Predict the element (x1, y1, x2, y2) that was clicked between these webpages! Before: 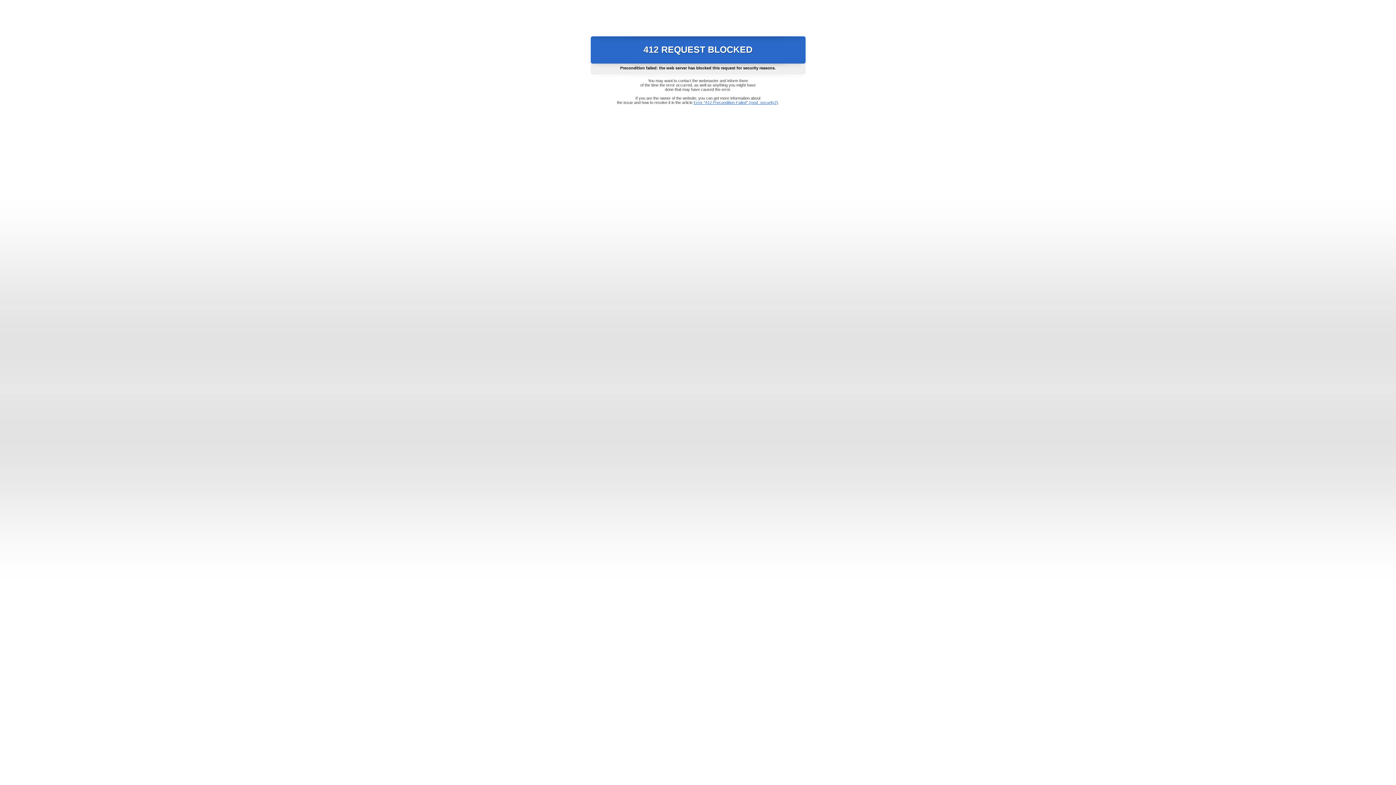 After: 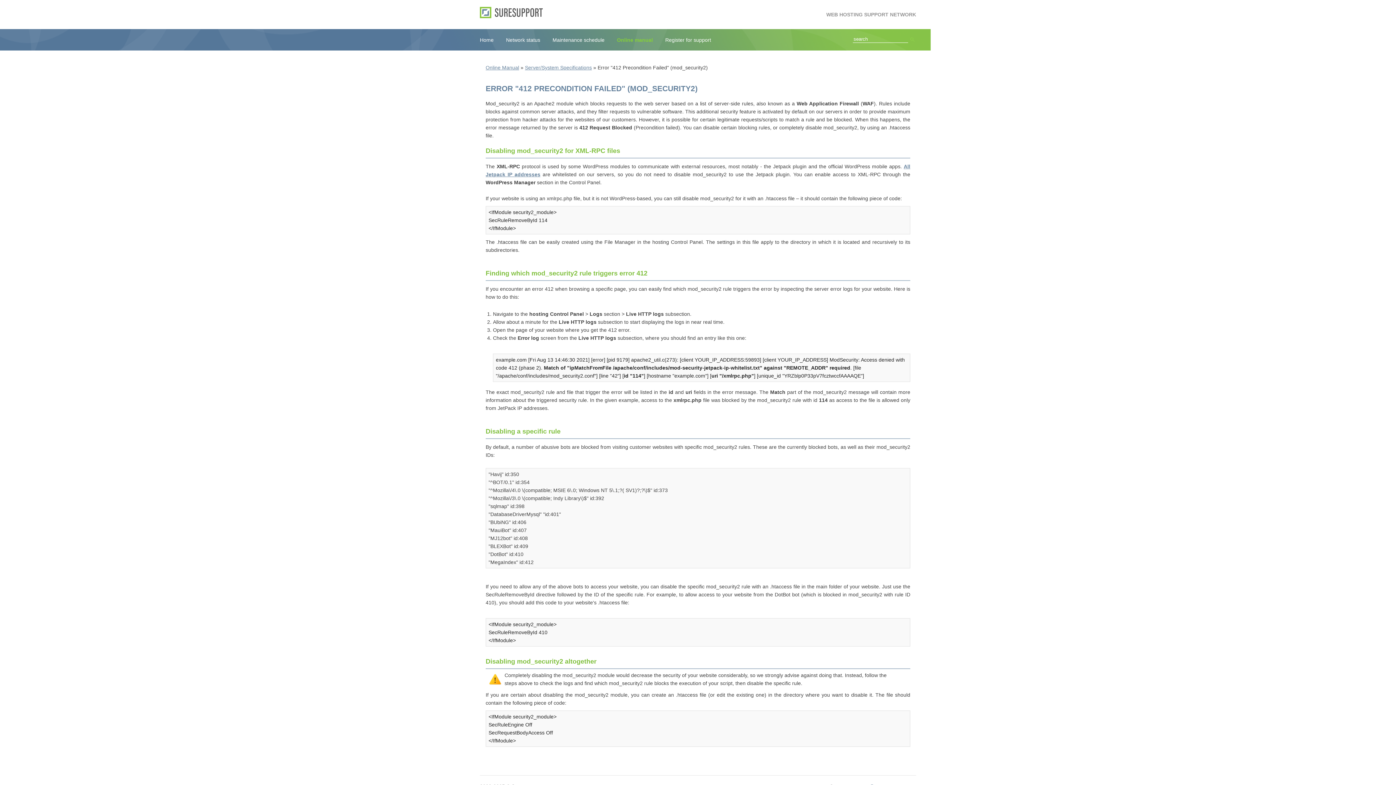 Action: label: Error "412 Precondition Failed" (mod_security2) bbox: (693, 100, 778, 104)